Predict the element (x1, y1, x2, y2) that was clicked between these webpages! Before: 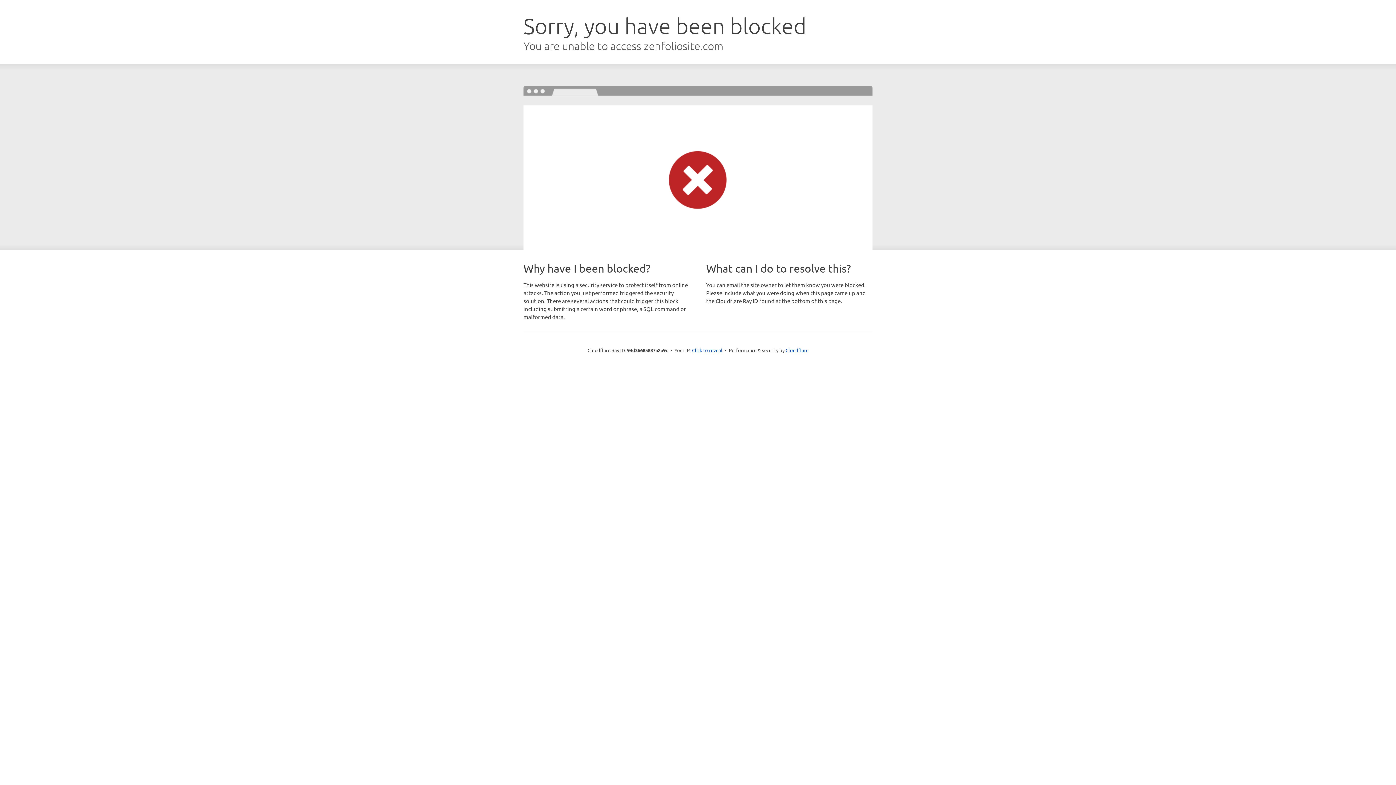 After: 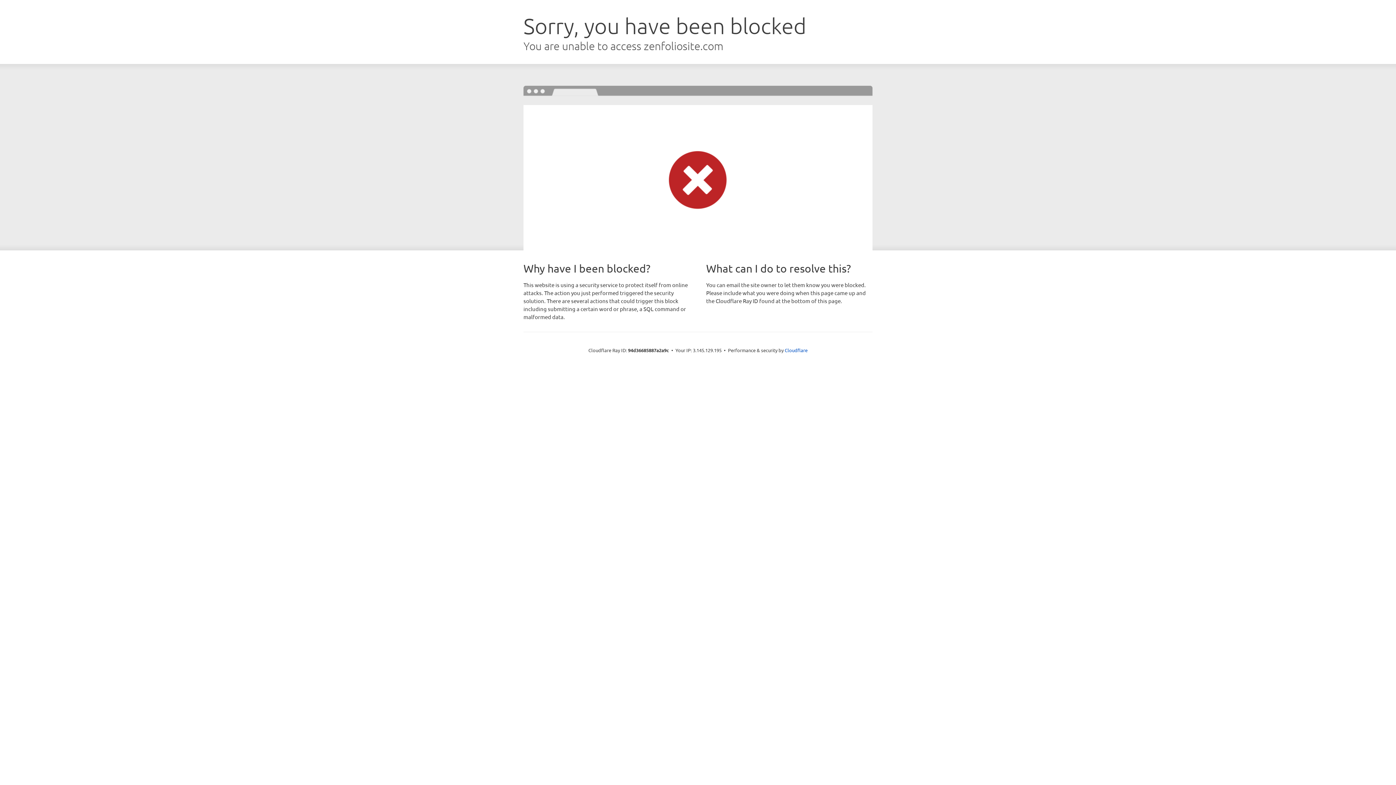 Action: bbox: (692, 346, 722, 353) label: Click to reveal